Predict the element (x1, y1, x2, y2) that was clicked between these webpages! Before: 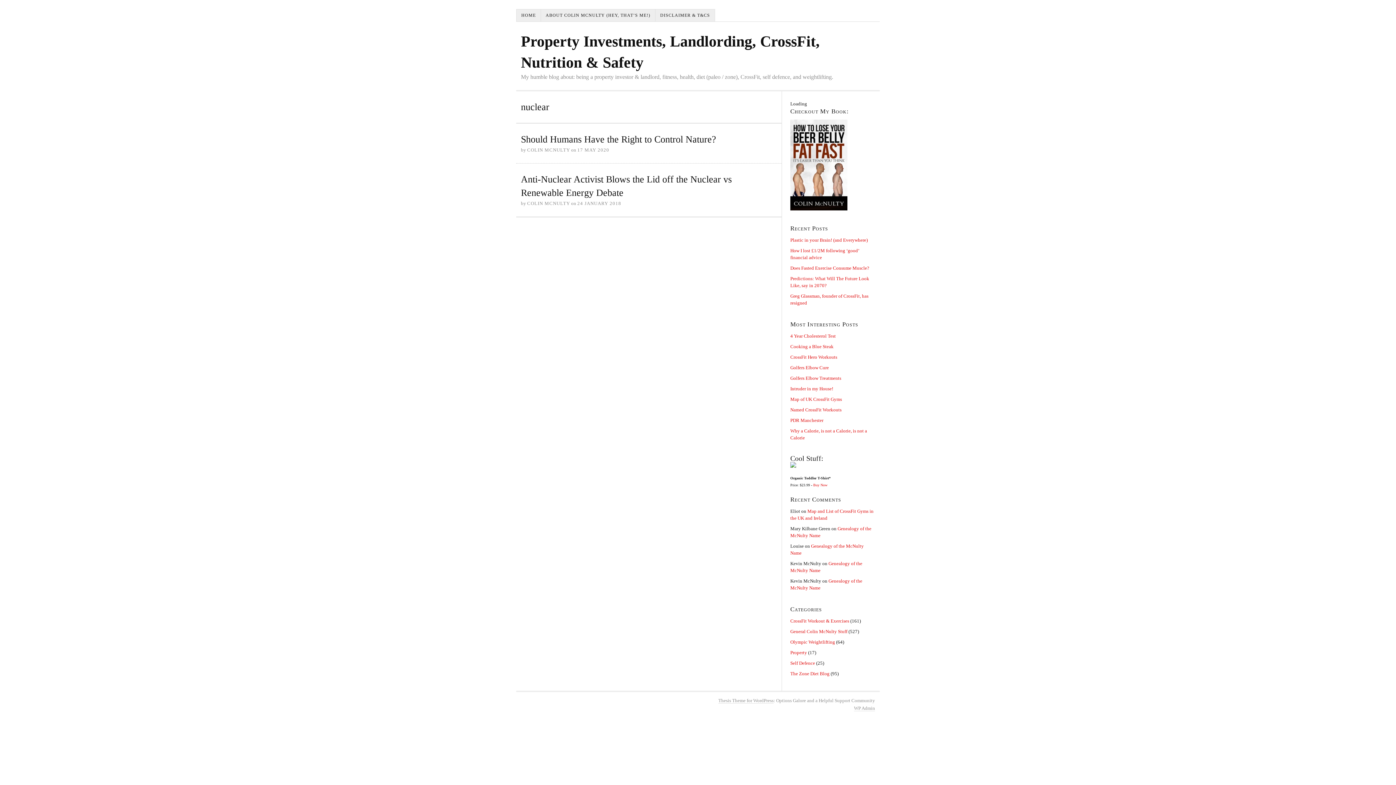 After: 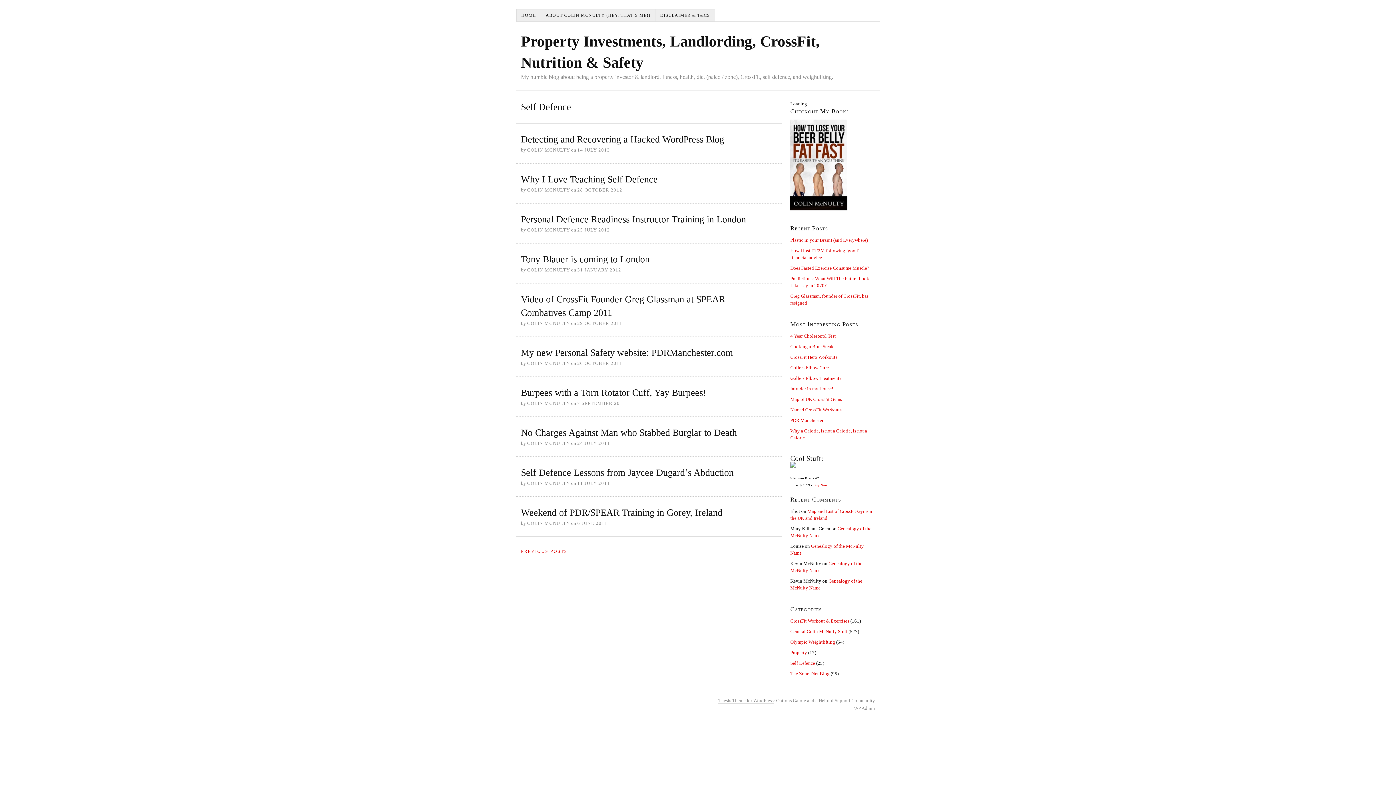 Action: bbox: (790, 660, 815, 666) label: Self Defence